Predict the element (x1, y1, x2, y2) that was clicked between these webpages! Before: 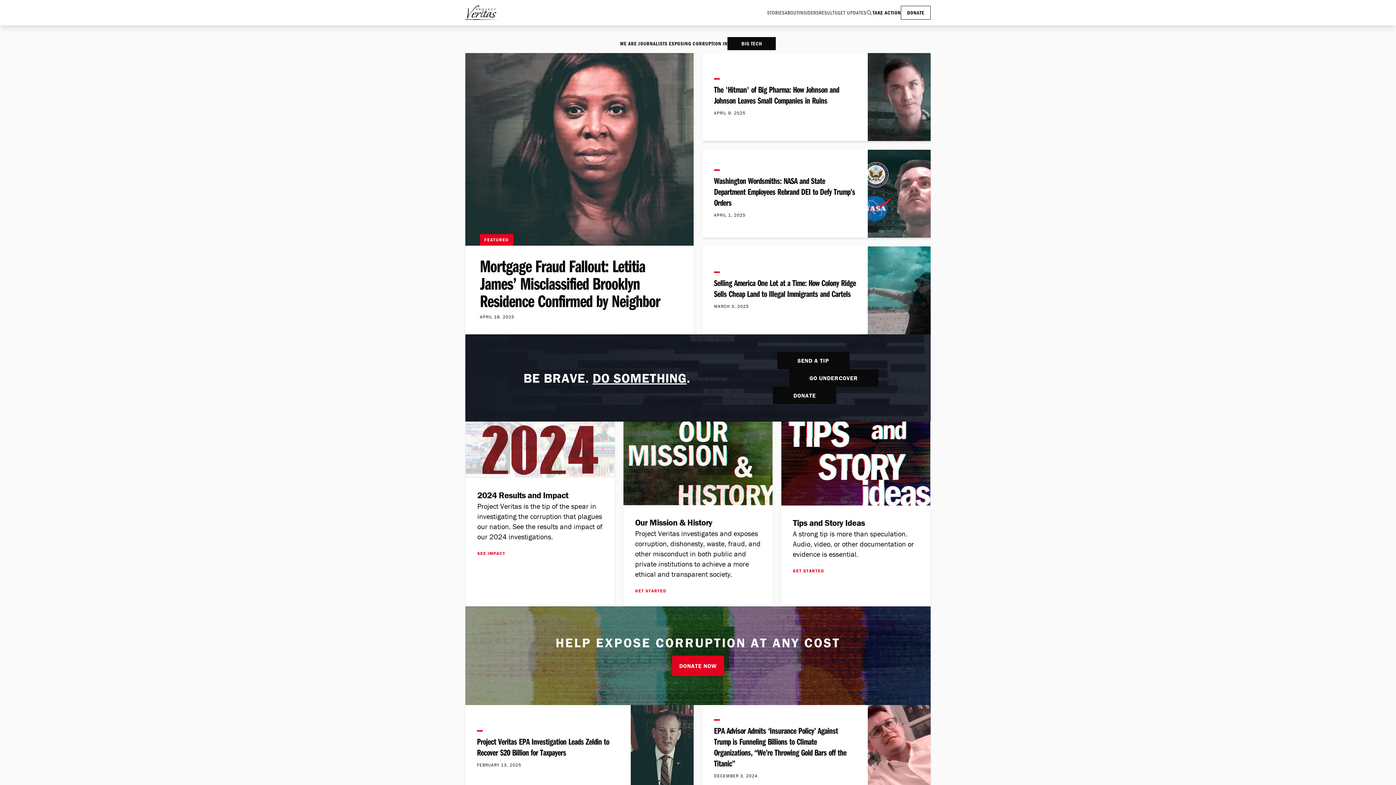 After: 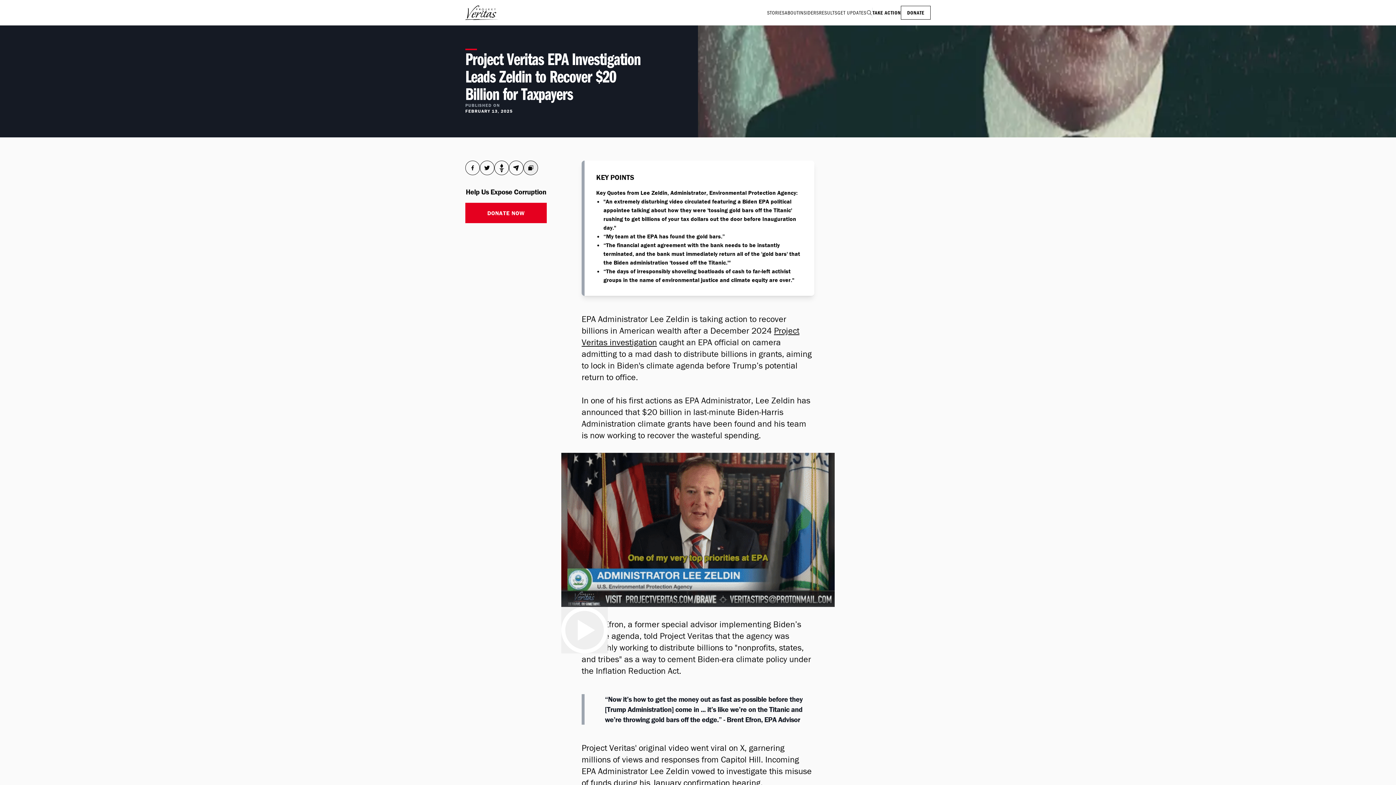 Action: bbox: (465, 705, 693, 793) label: Project Veritas EPA Investigation Leads Zeldin to Recover $20 Billion for Taxpayers
FEBRUARY 13, 2025